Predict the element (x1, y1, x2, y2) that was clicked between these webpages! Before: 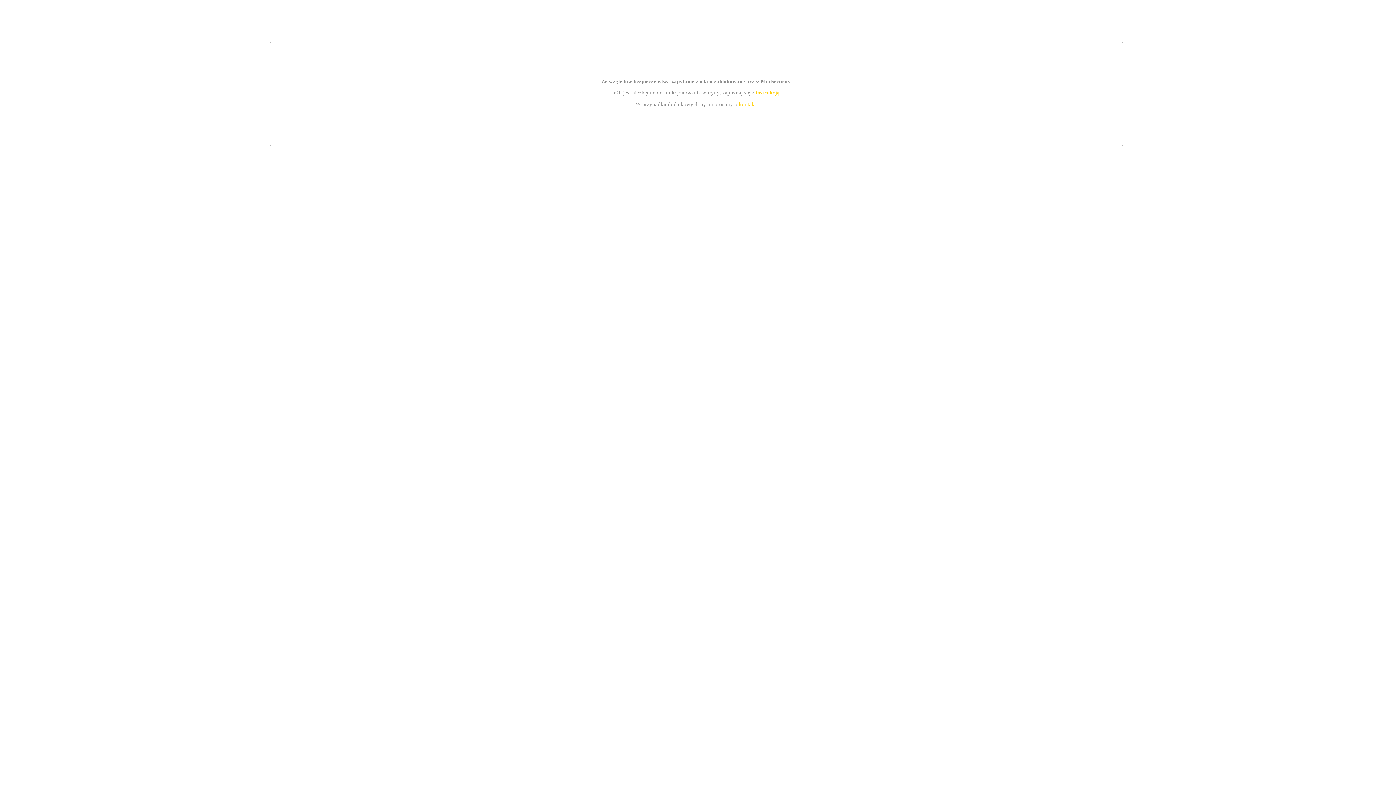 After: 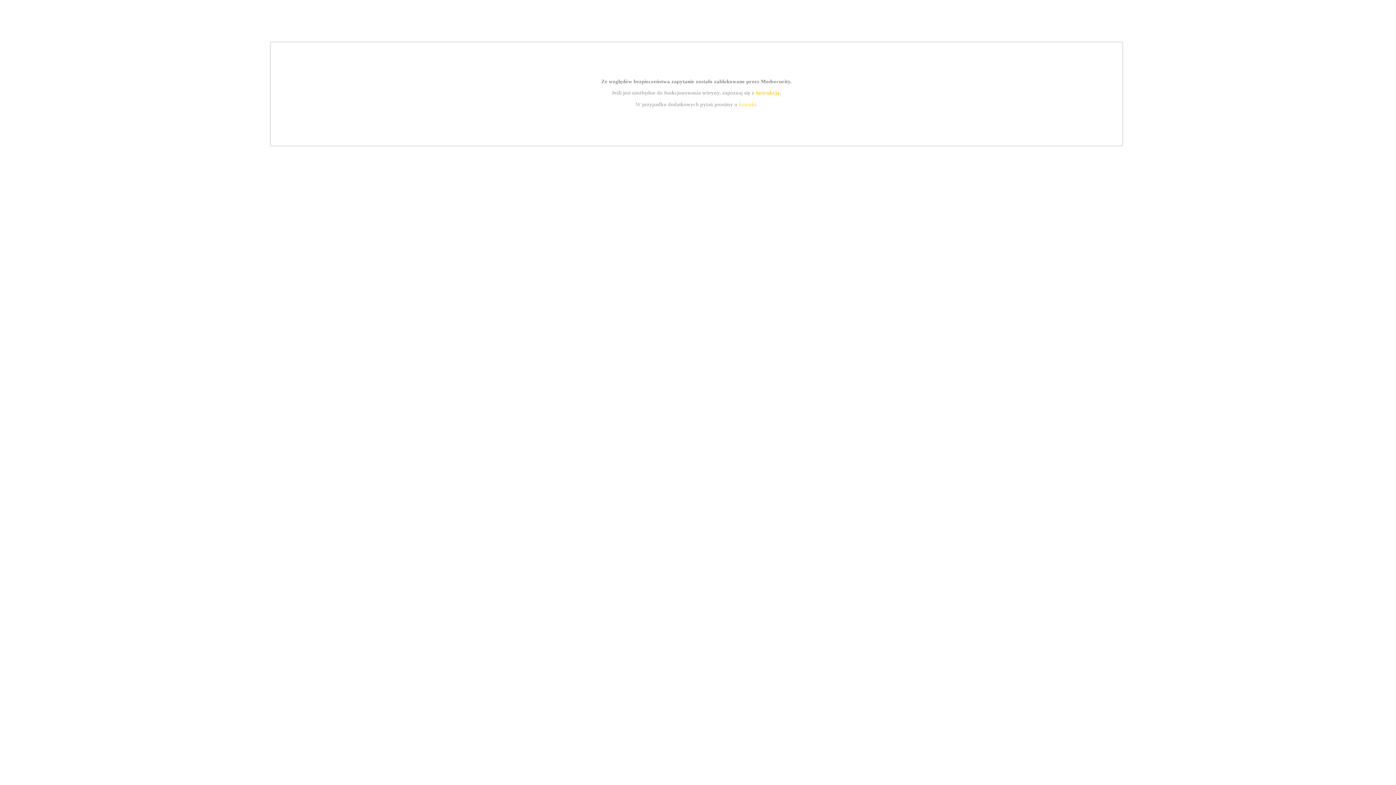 Action: label: kontakt bbox: (739, 101, 756, 107)